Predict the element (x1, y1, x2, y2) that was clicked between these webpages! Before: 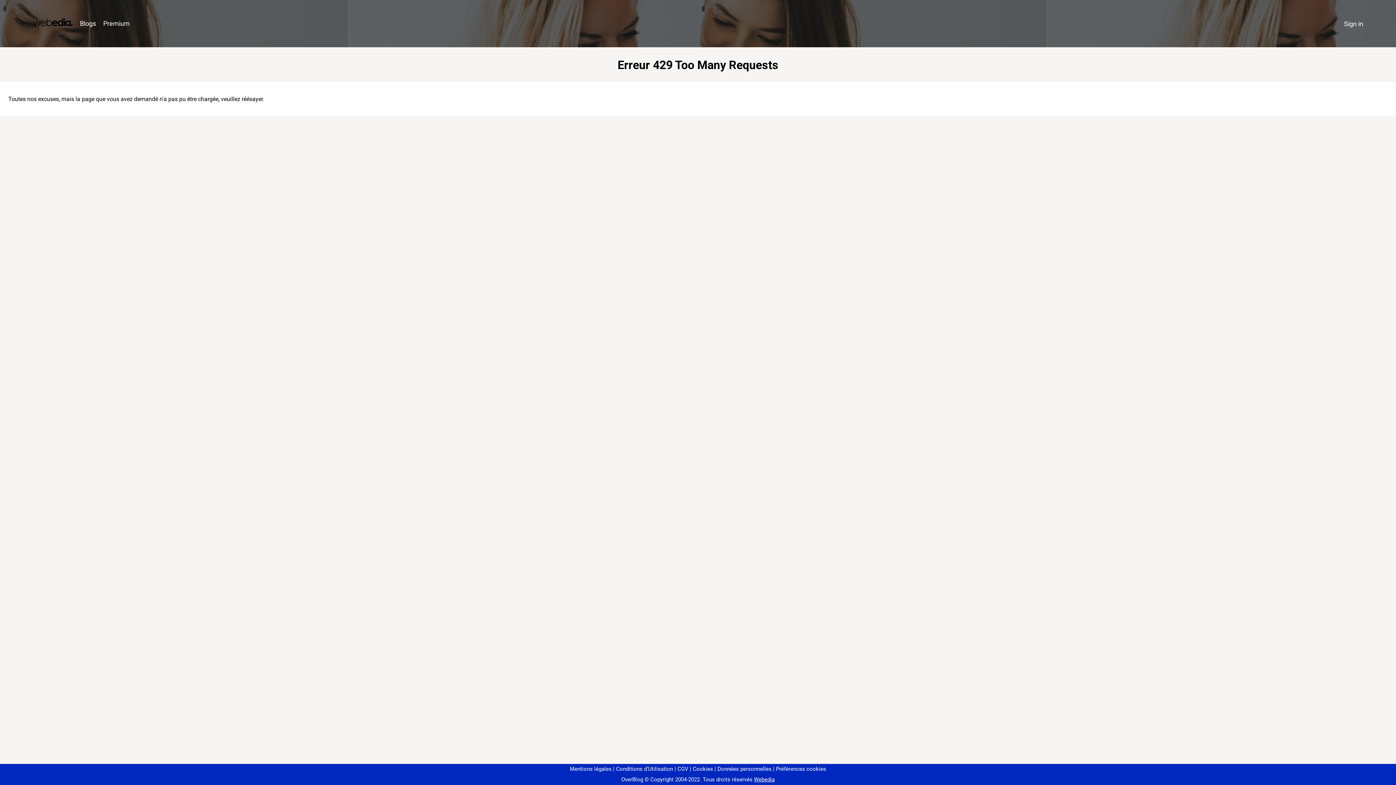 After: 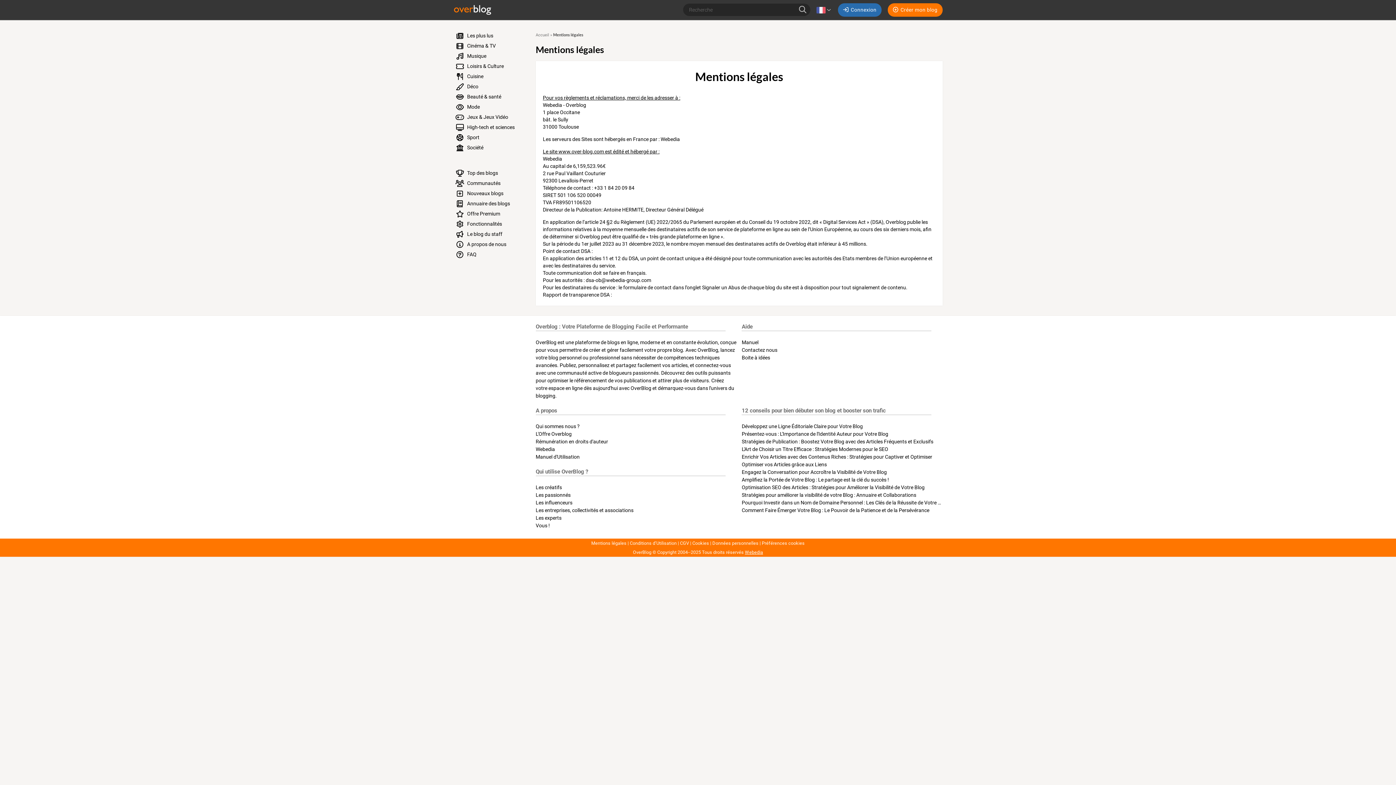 Action: label: Mentions légales bbox: (570, 766, 611, 772)